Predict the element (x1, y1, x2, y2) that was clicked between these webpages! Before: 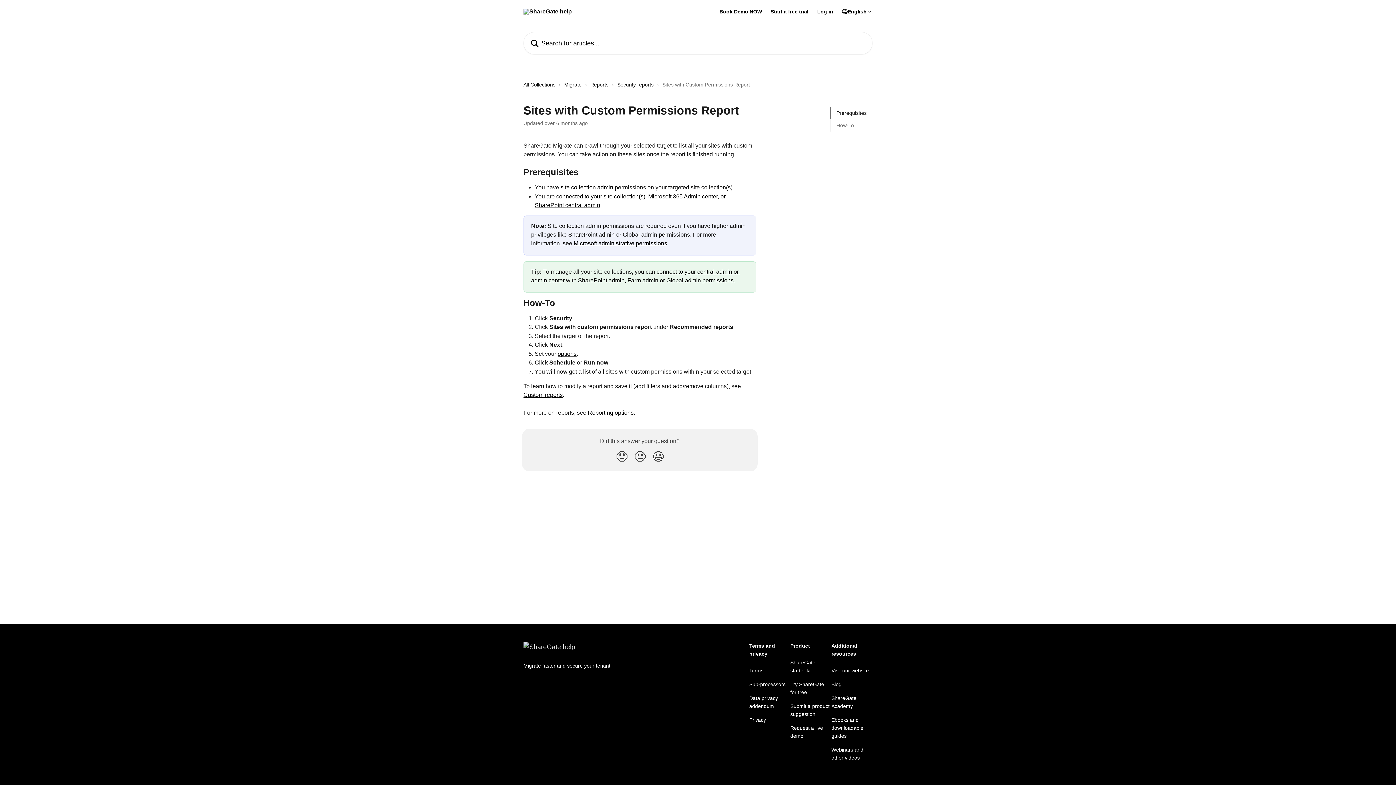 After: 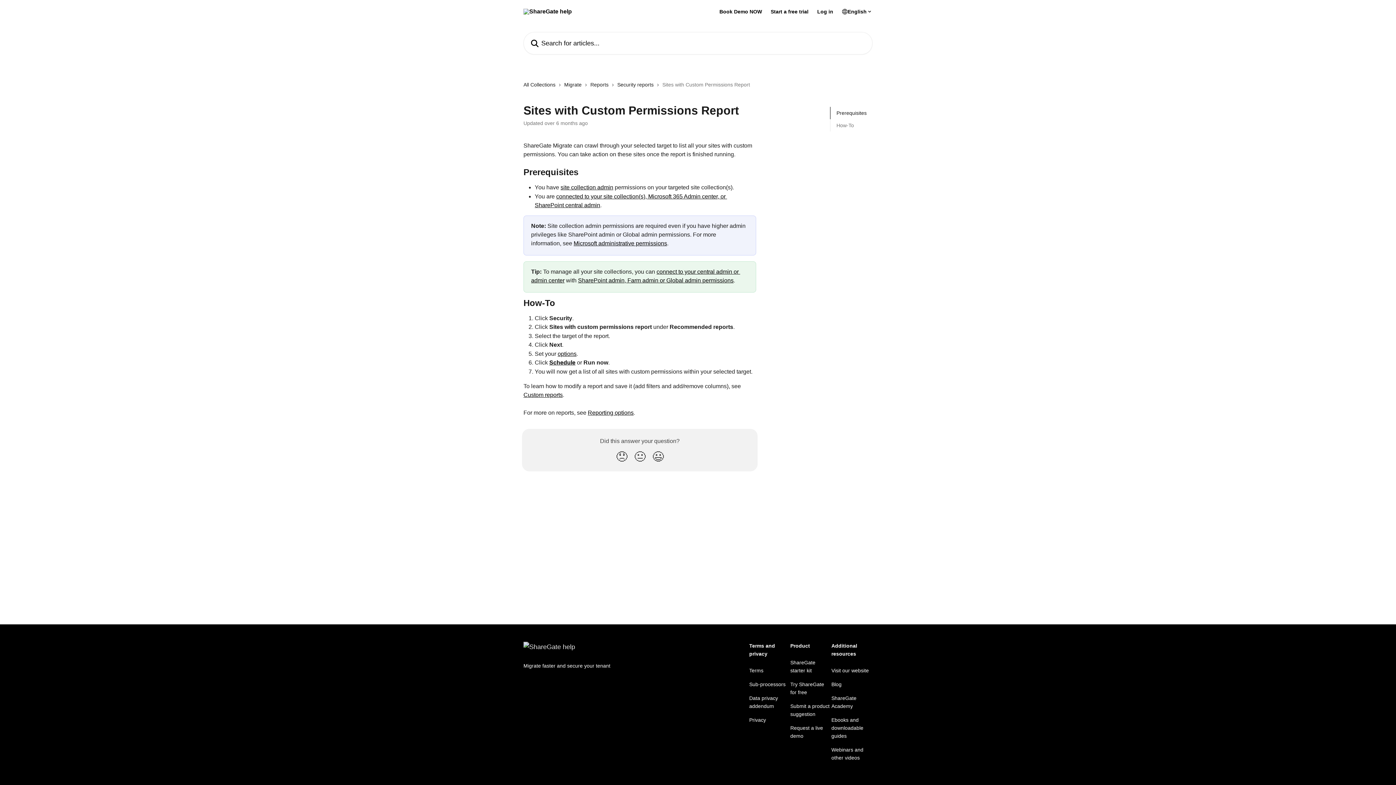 Action: bbox: (831, 681, 841, 687) label: Blog